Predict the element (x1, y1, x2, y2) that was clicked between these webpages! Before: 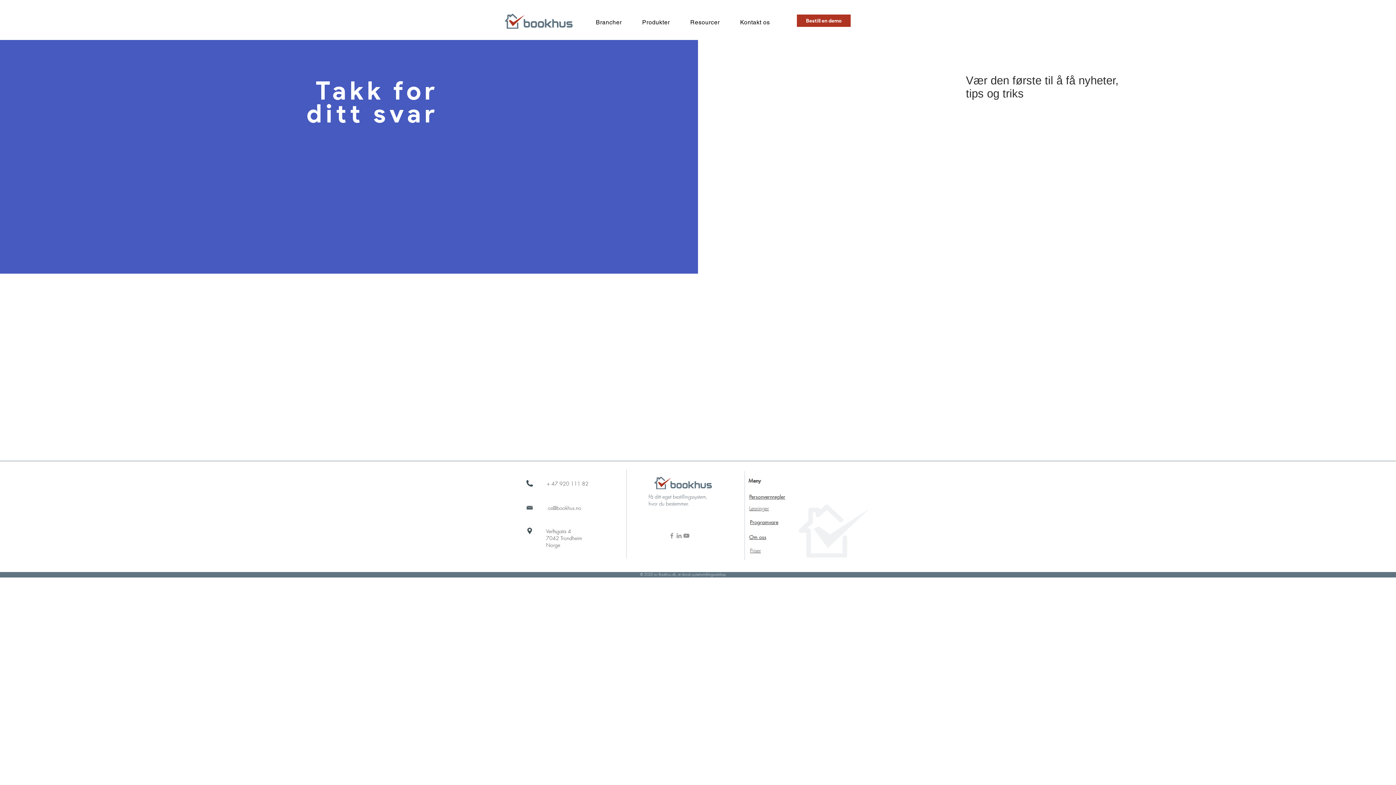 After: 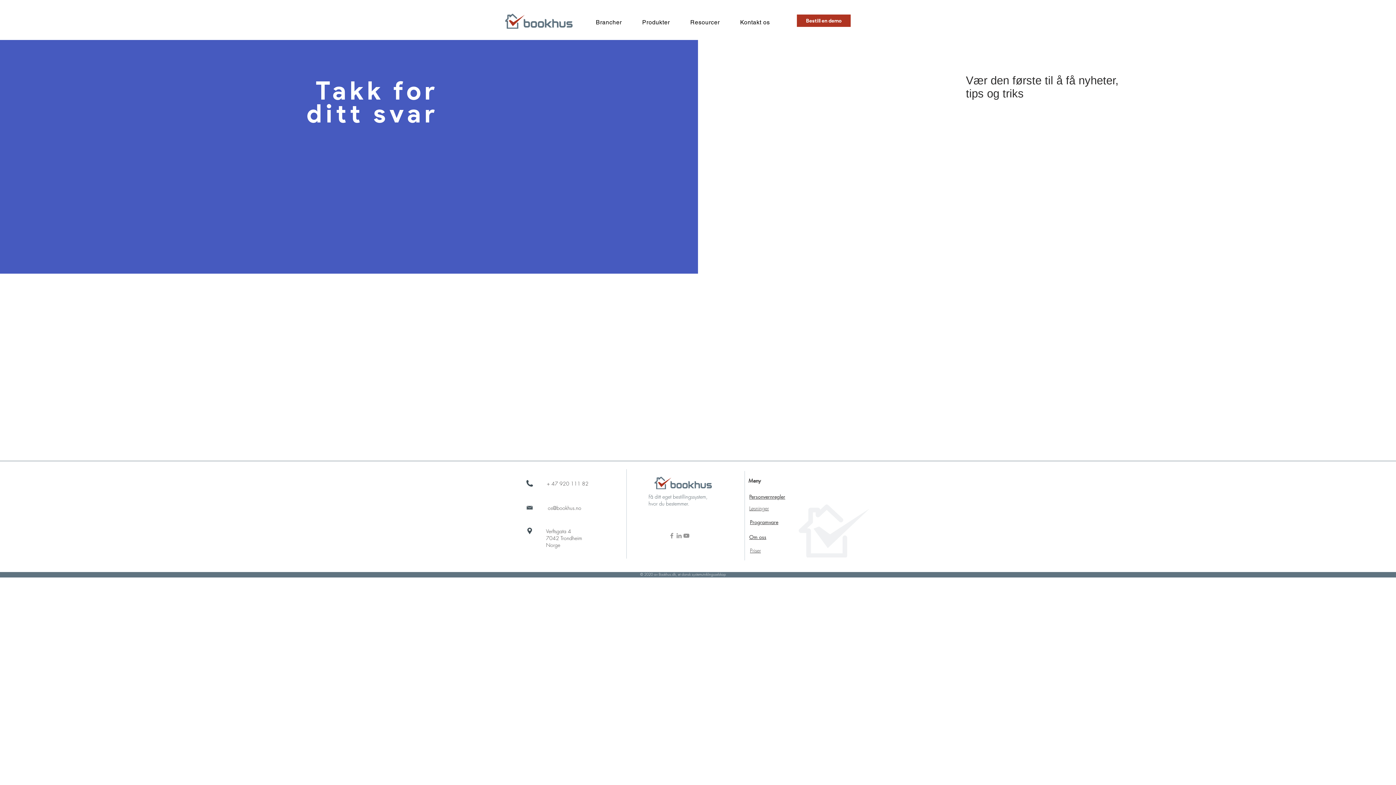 Action: bbox: (548, 504, 581, 511) label: os@bookhus.no